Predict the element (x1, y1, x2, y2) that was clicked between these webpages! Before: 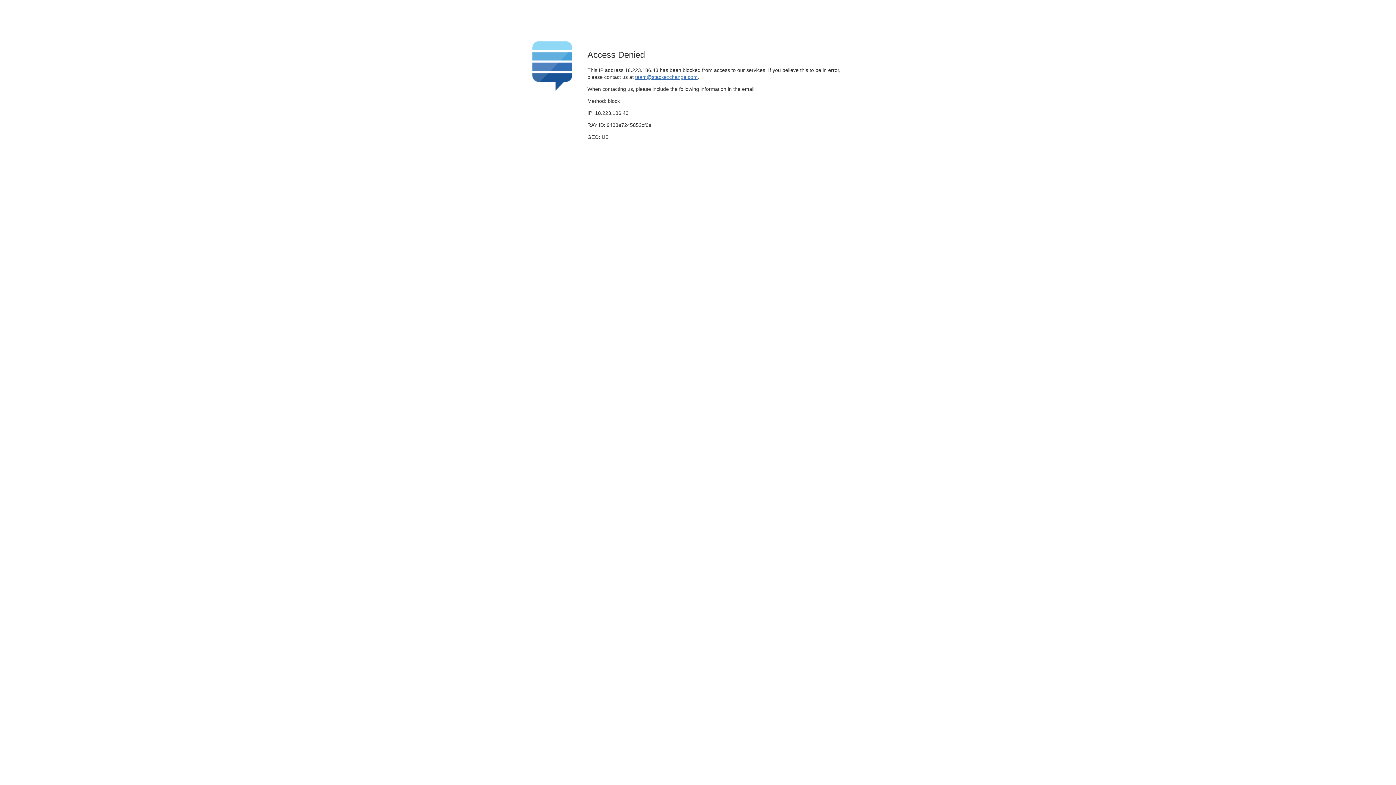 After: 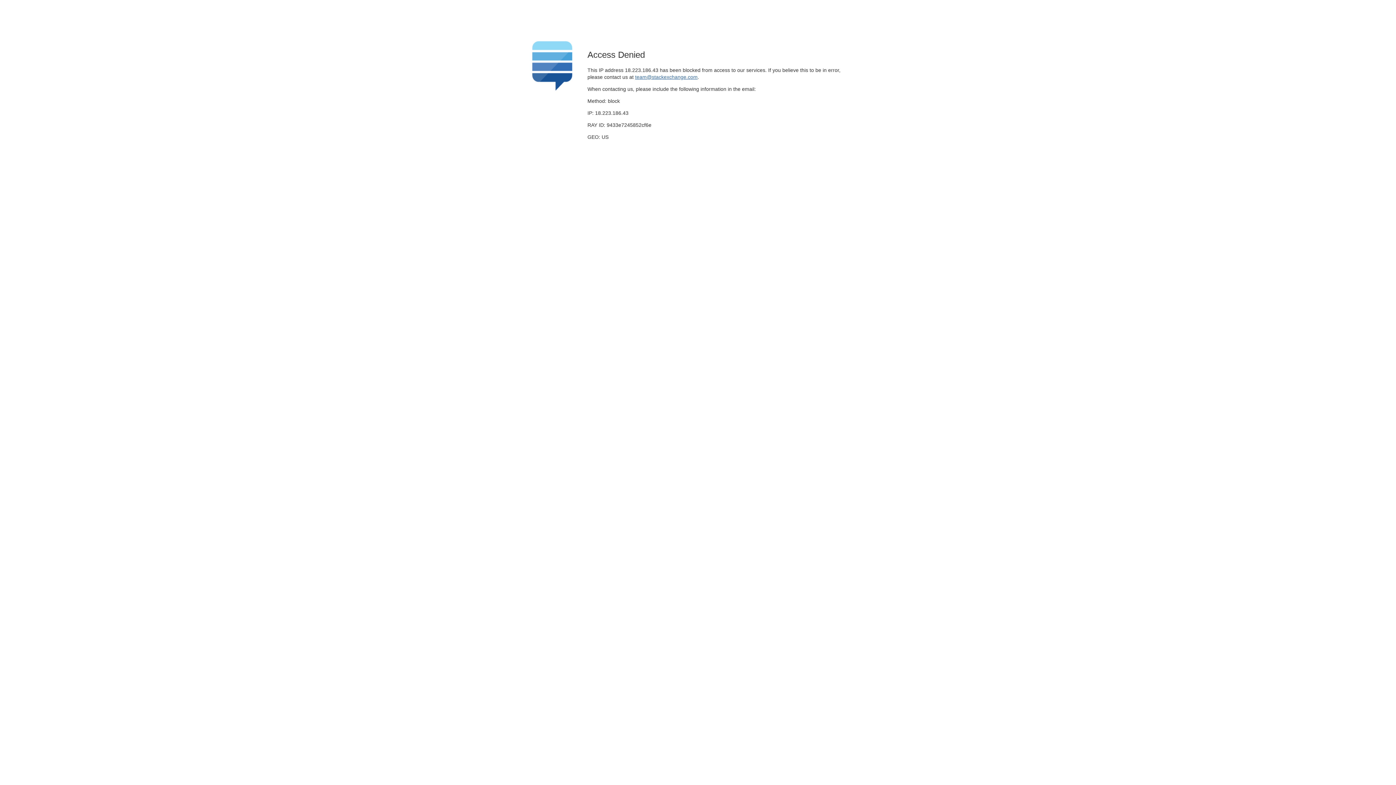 Action: label: team@stackexchange.com bbox: (635, 74, 697, 79)